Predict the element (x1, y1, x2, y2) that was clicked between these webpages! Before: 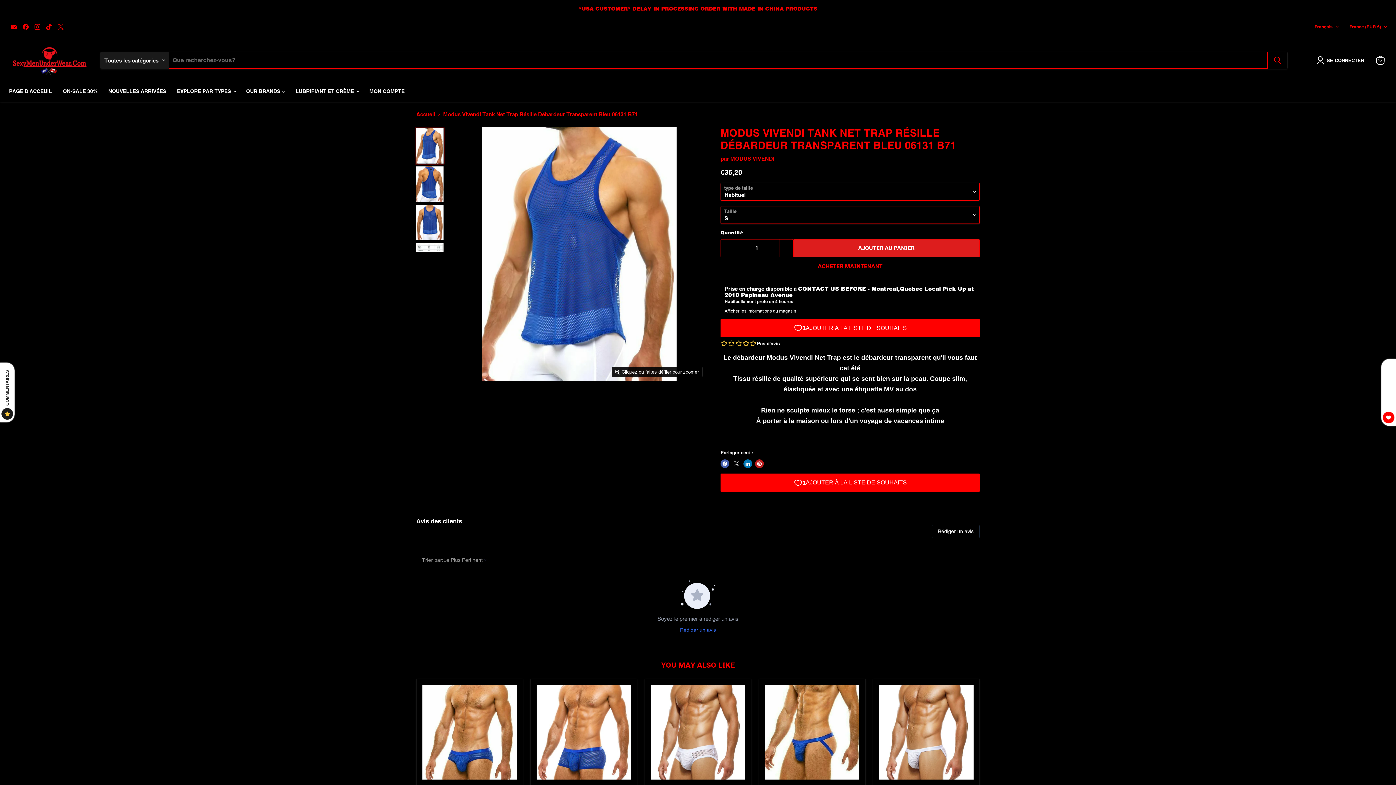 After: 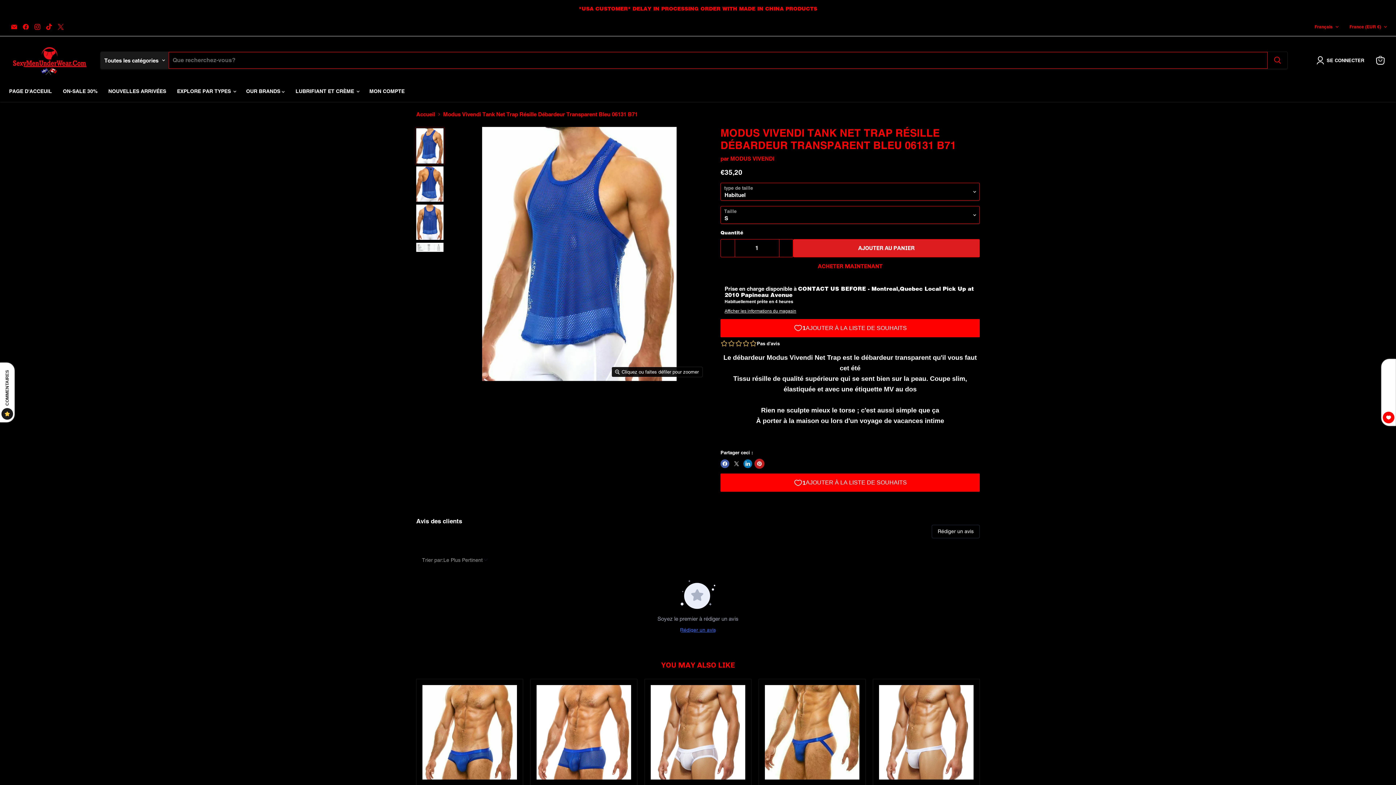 Action: label: Épingler sur Pinterest bbox: (755, 459, 763, 468)